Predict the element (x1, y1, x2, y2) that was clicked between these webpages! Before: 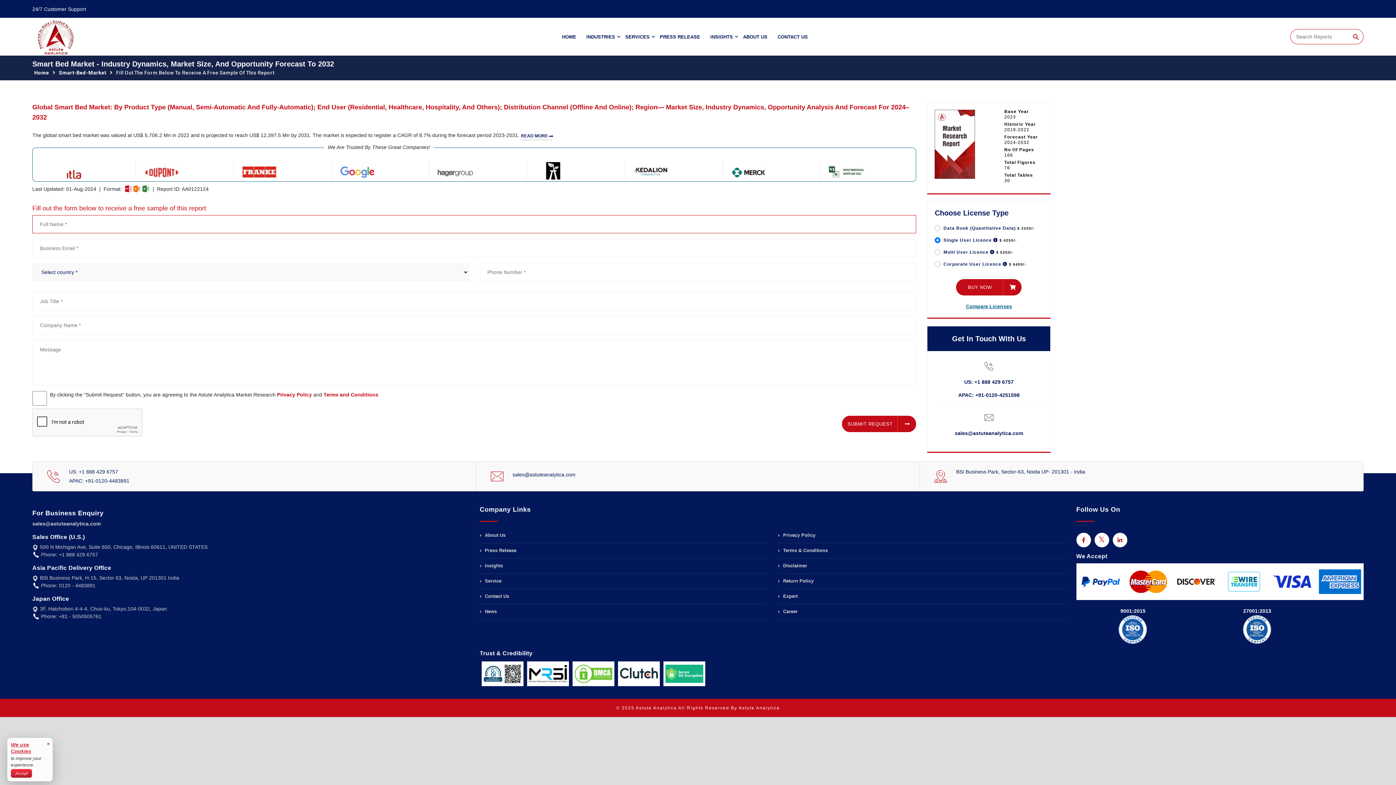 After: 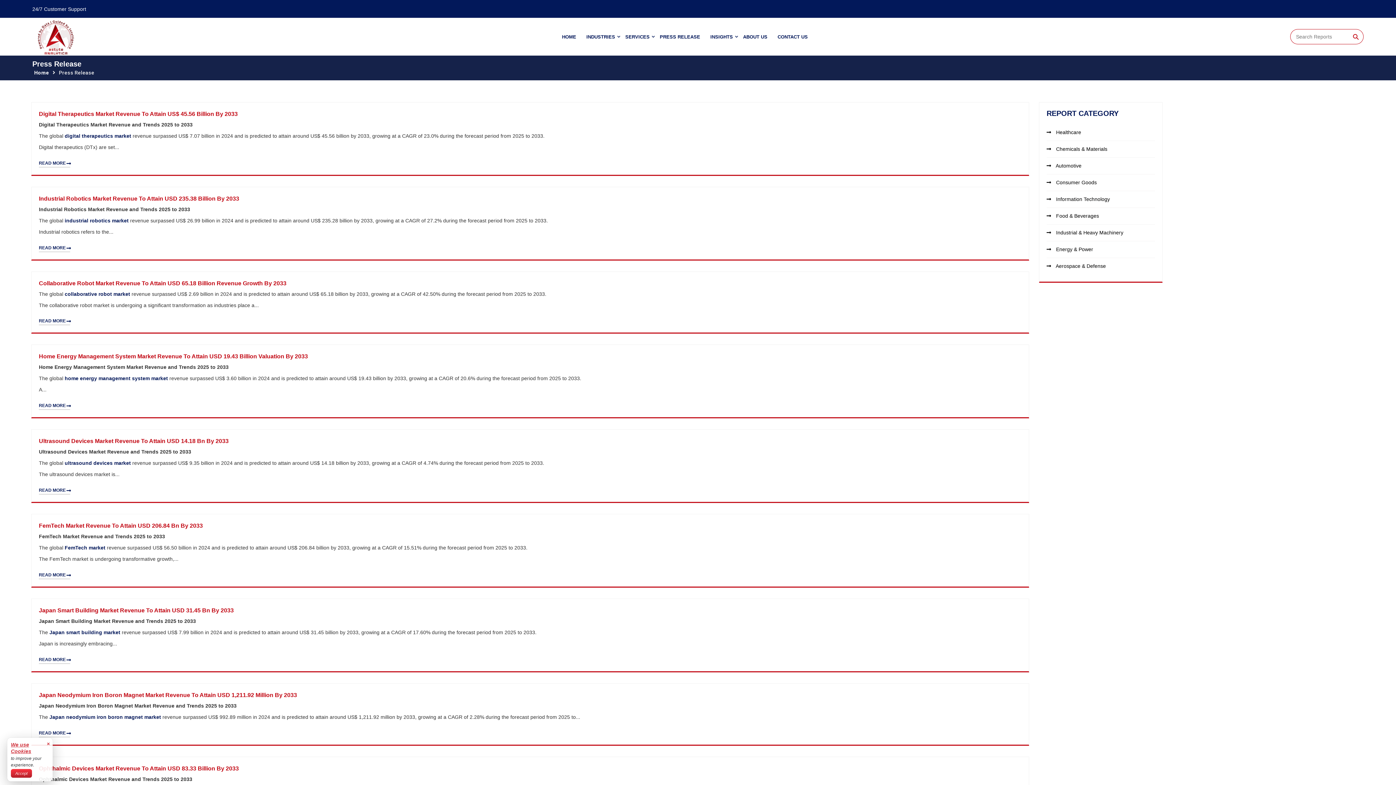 Action: label: PRESS RELEASE bbox: (660, 18, 700, 55)